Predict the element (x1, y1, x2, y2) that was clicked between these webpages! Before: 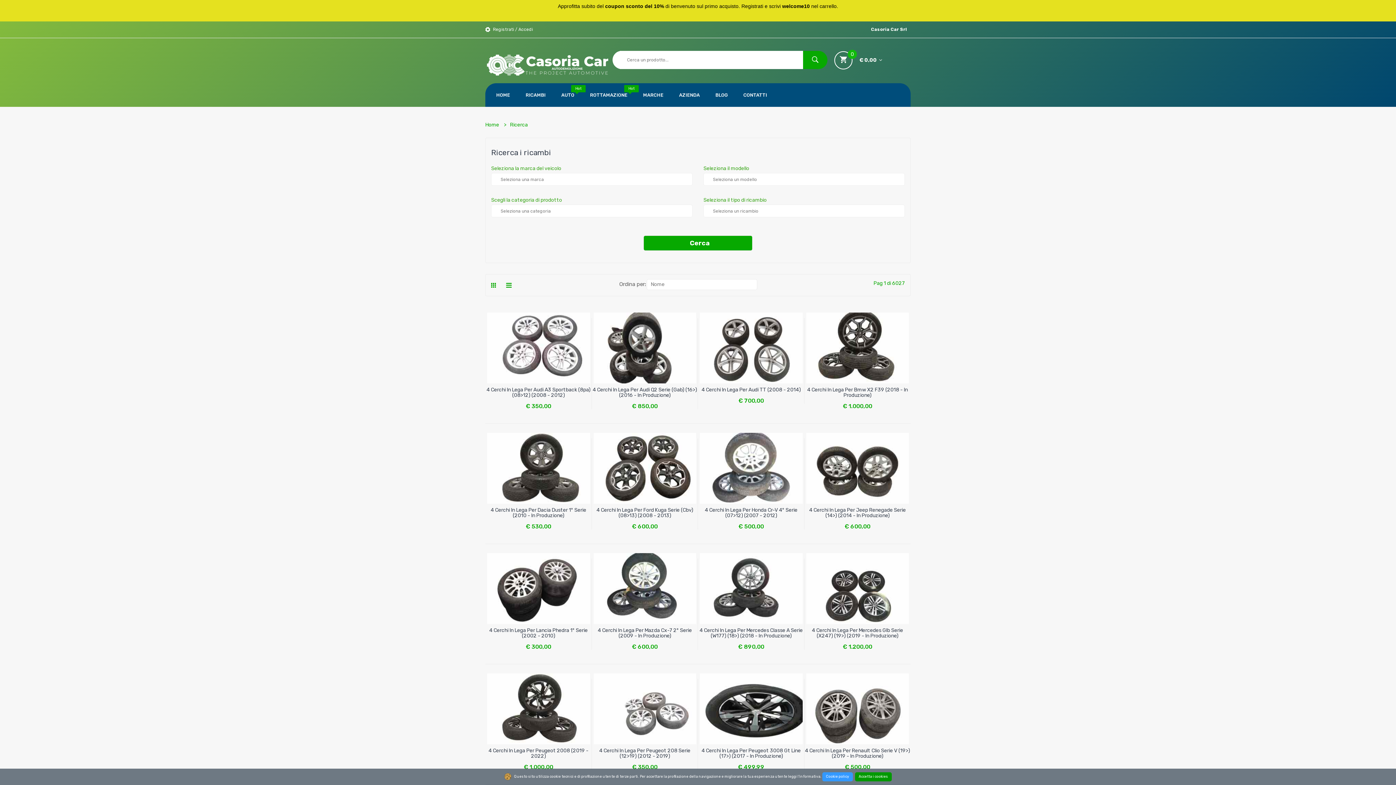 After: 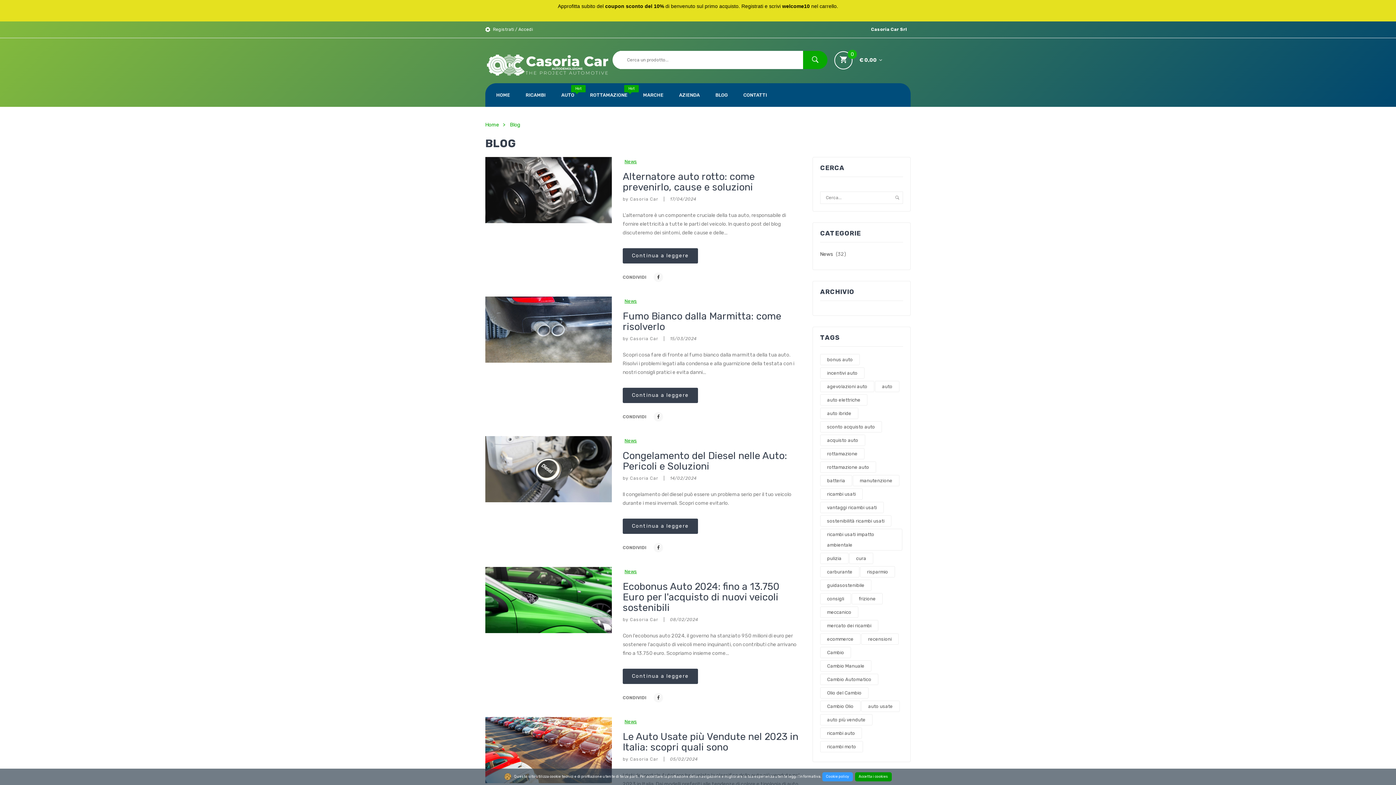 Action: bbox: (708, 83, 735, 106) label: BLOG